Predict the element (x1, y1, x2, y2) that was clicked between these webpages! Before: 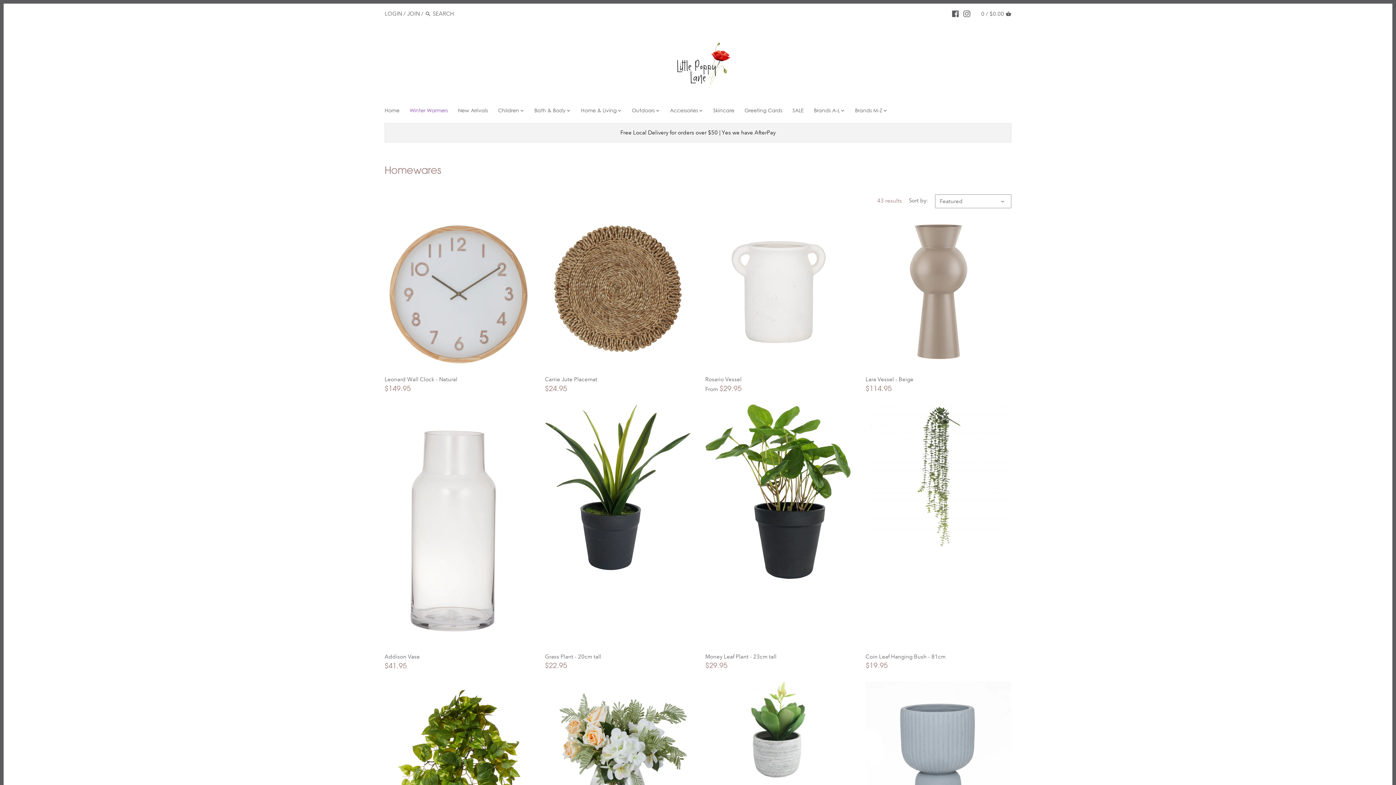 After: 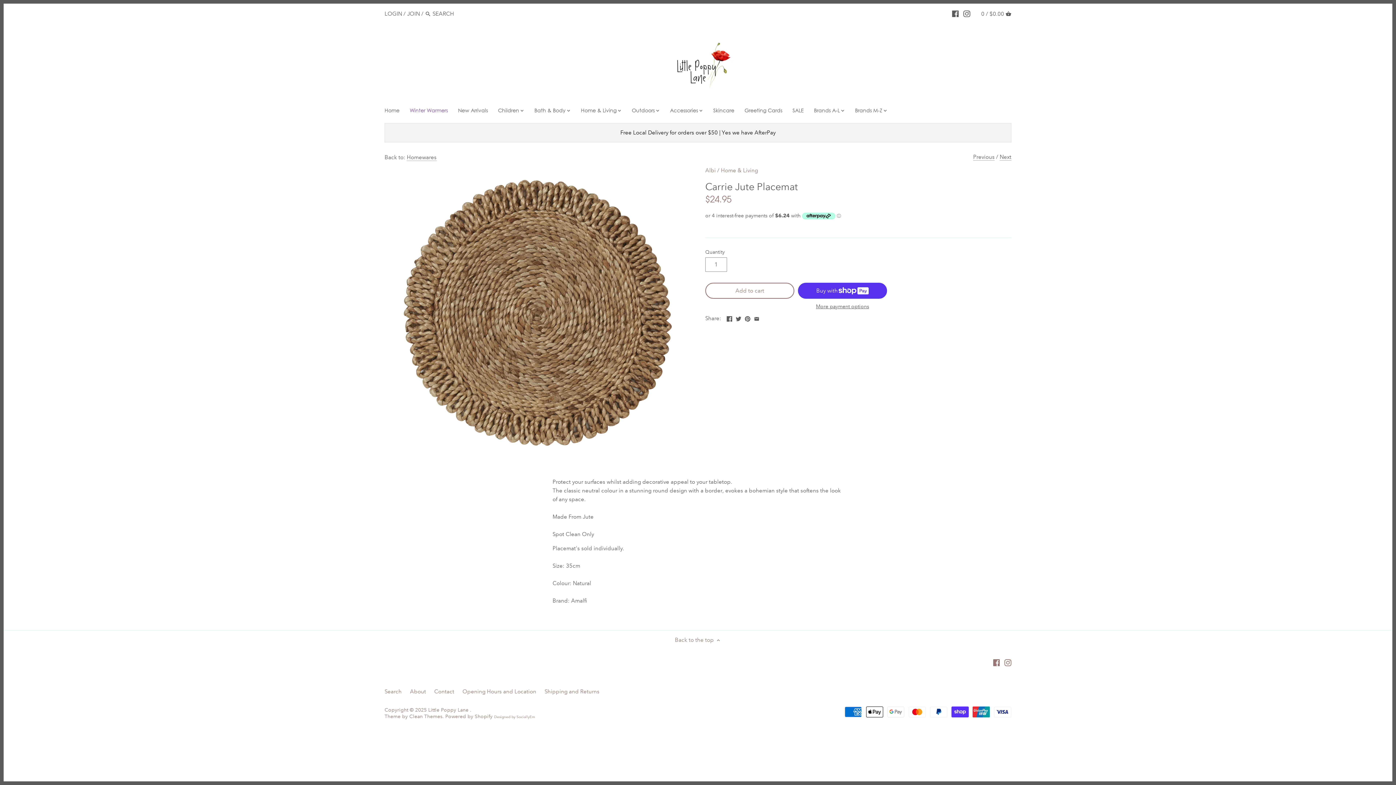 Action: bbox: (545, 375, 690, 383) label: Carrie Jute Placemat